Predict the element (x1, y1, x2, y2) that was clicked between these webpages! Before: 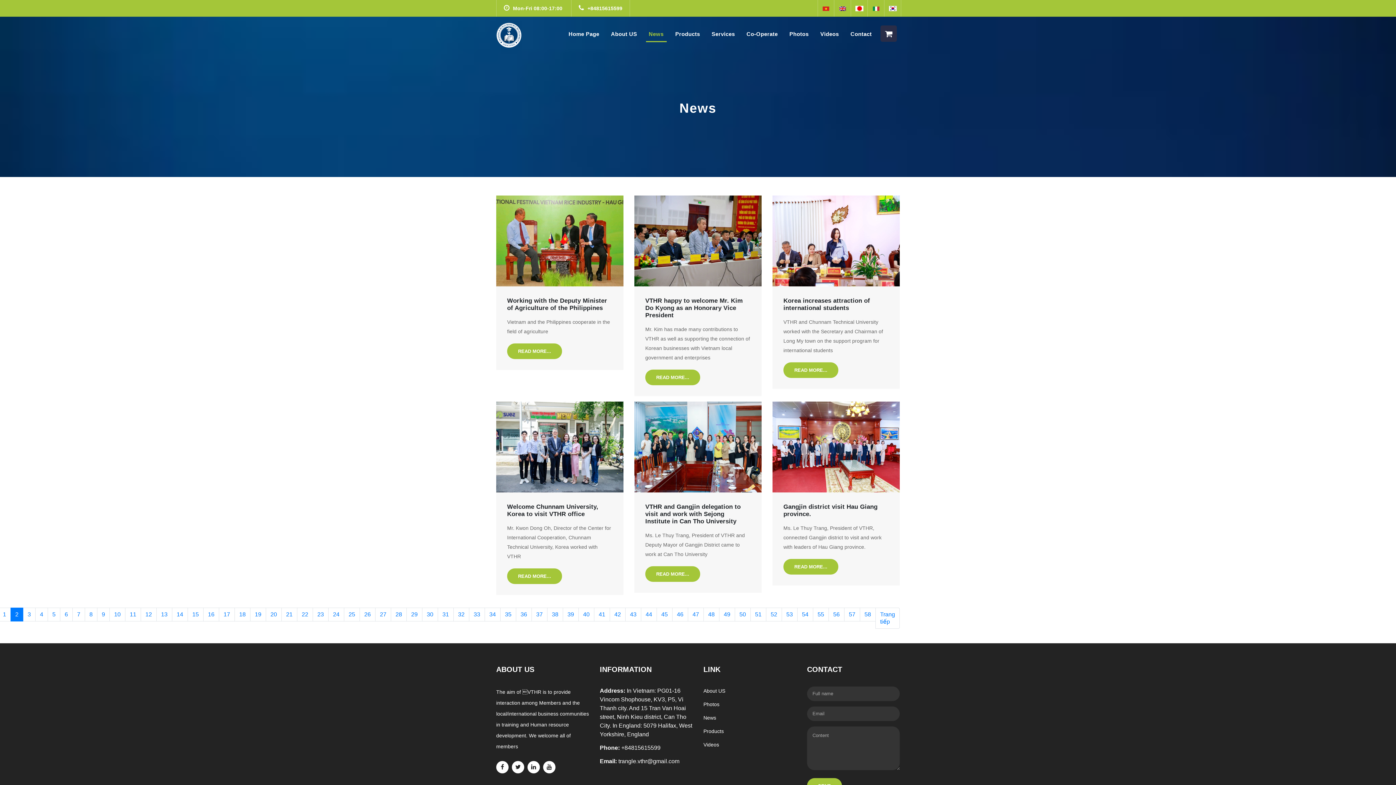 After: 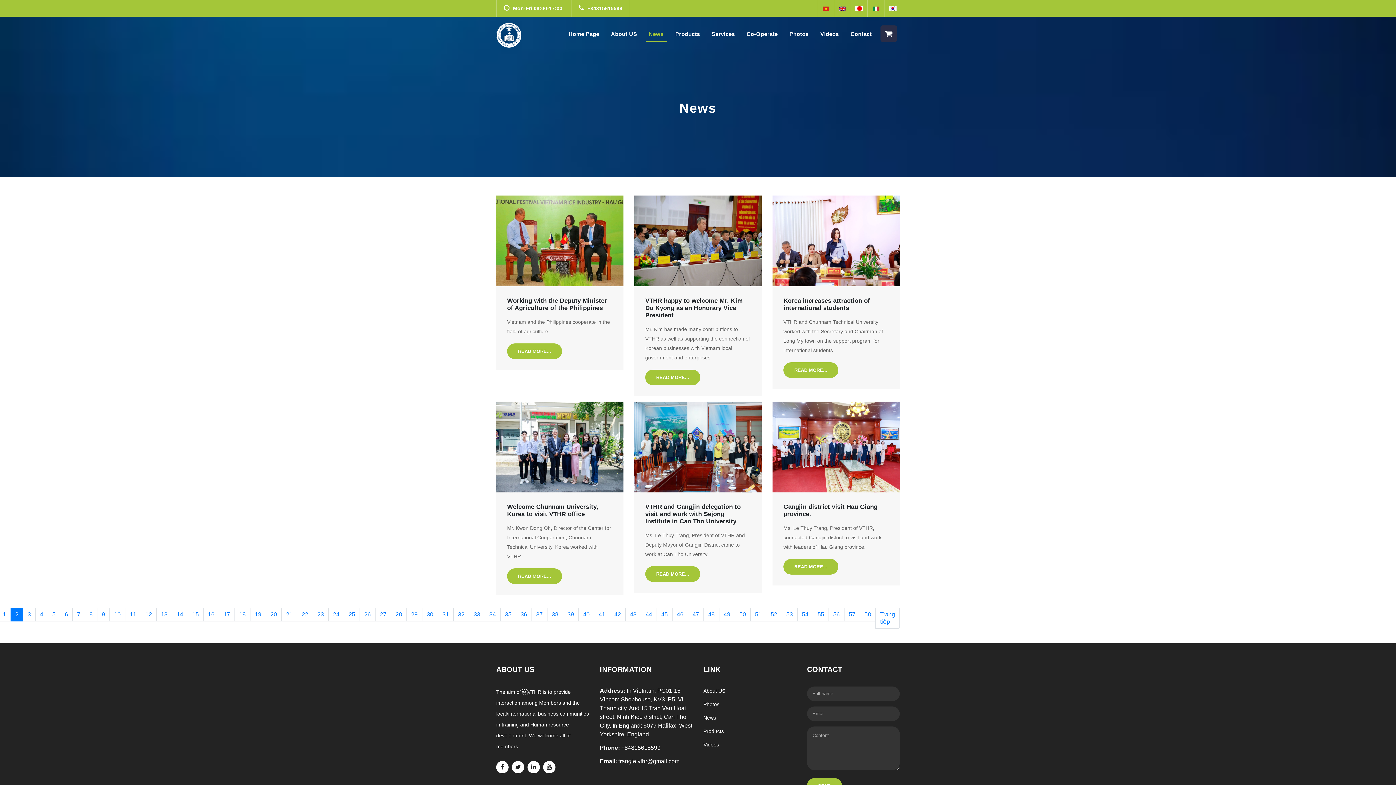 Action: bbox: (578, 5, 622, 11) label: +84815615599